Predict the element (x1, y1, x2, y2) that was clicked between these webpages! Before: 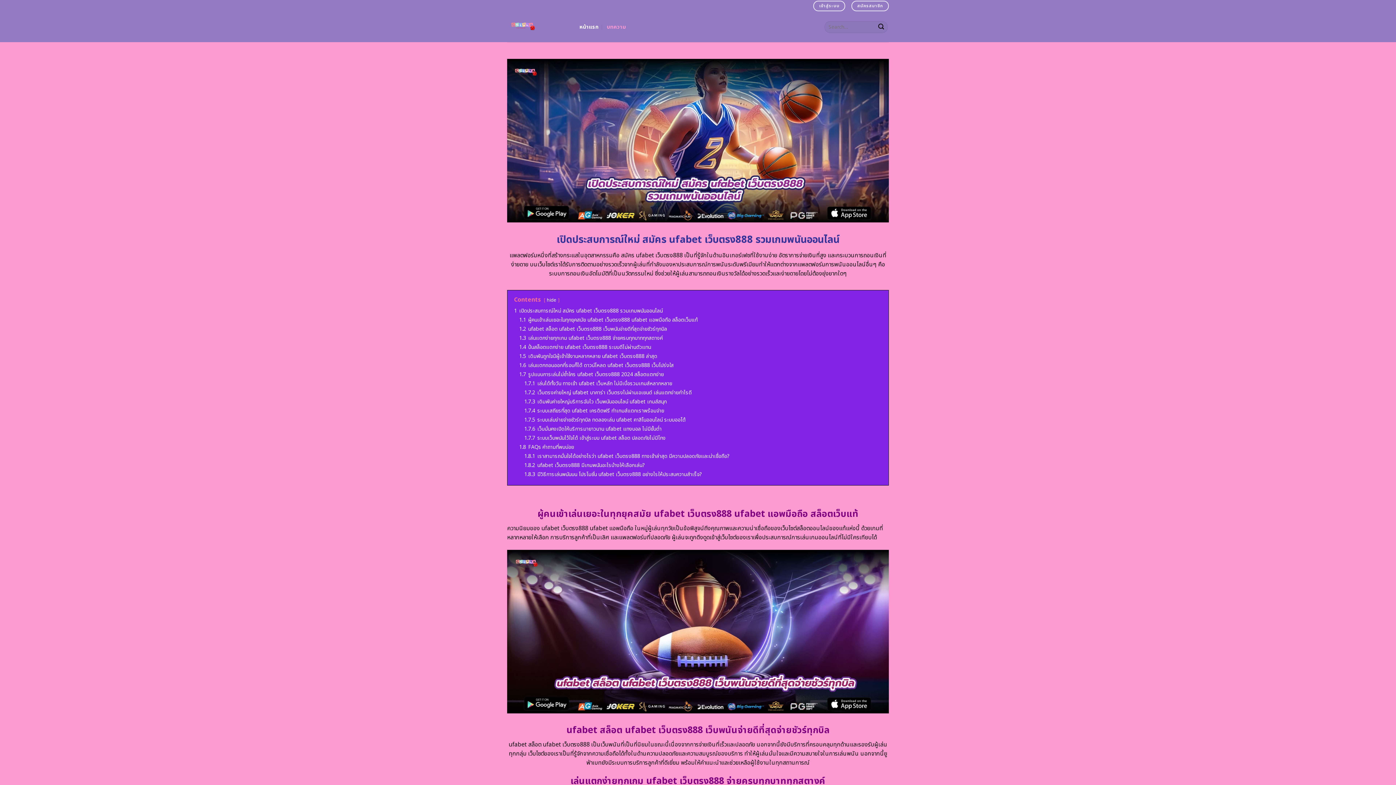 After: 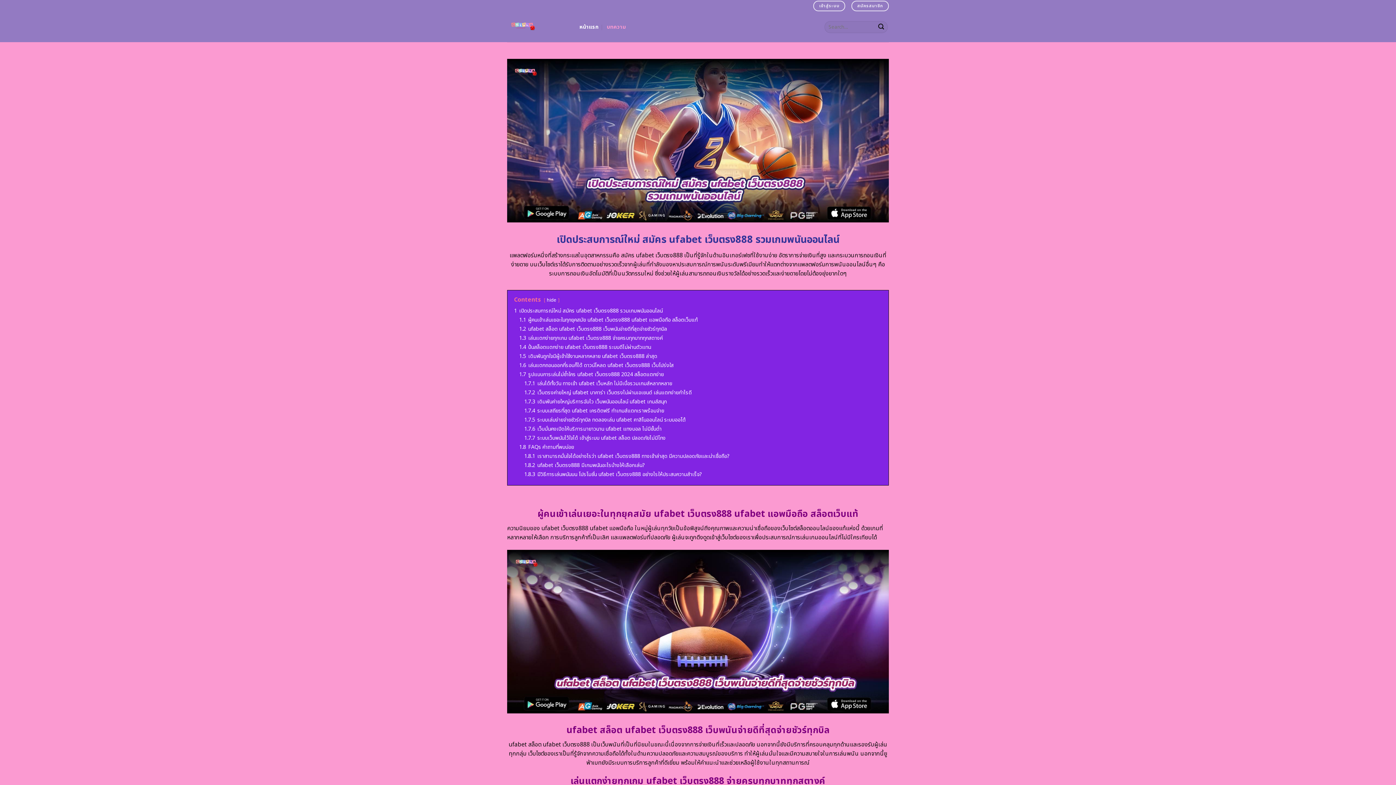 Action: bbox: (507, 12, 568, 42)